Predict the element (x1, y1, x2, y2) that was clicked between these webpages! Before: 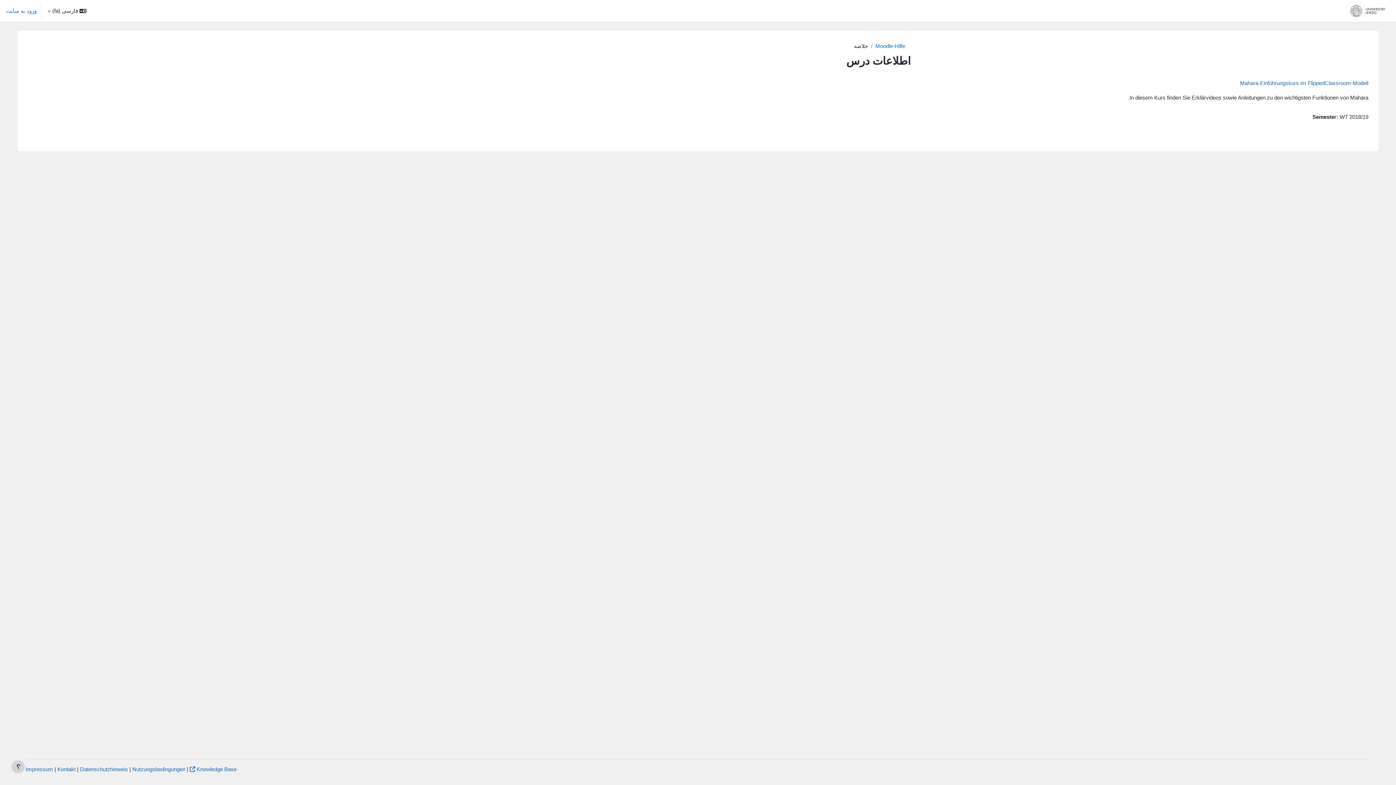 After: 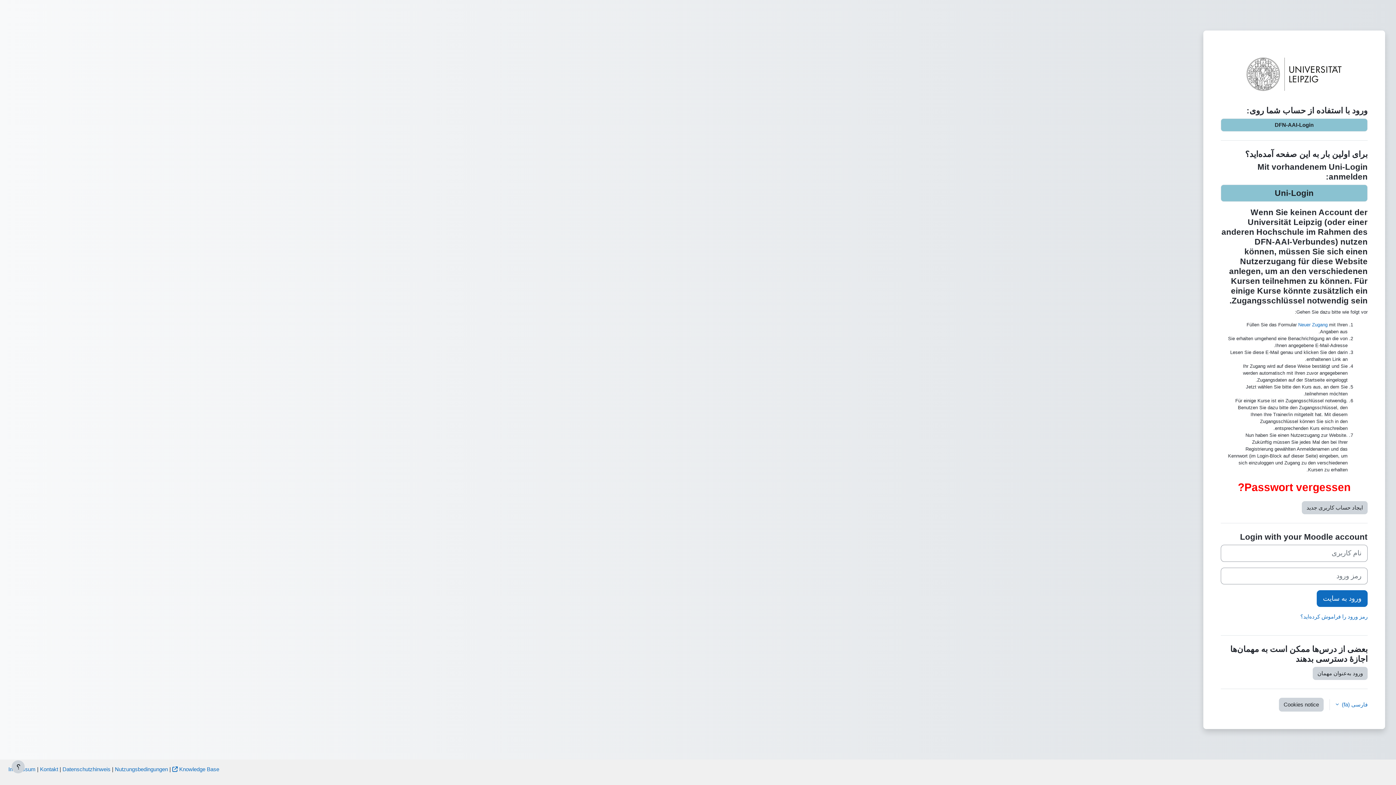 Action: label: Mahara-Einführungskurs im FlippedClassroom-Modell bbox: (1240, 80, 1368, 86)